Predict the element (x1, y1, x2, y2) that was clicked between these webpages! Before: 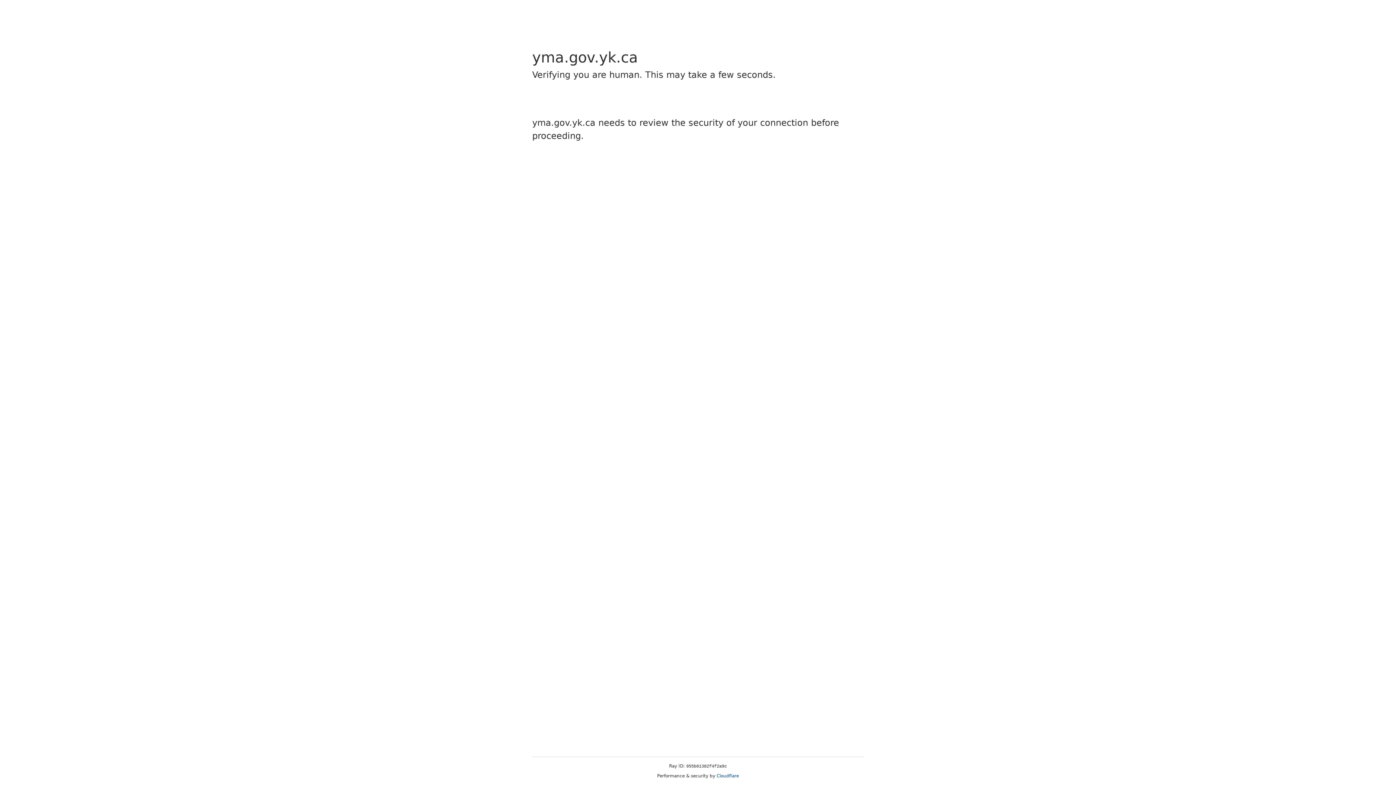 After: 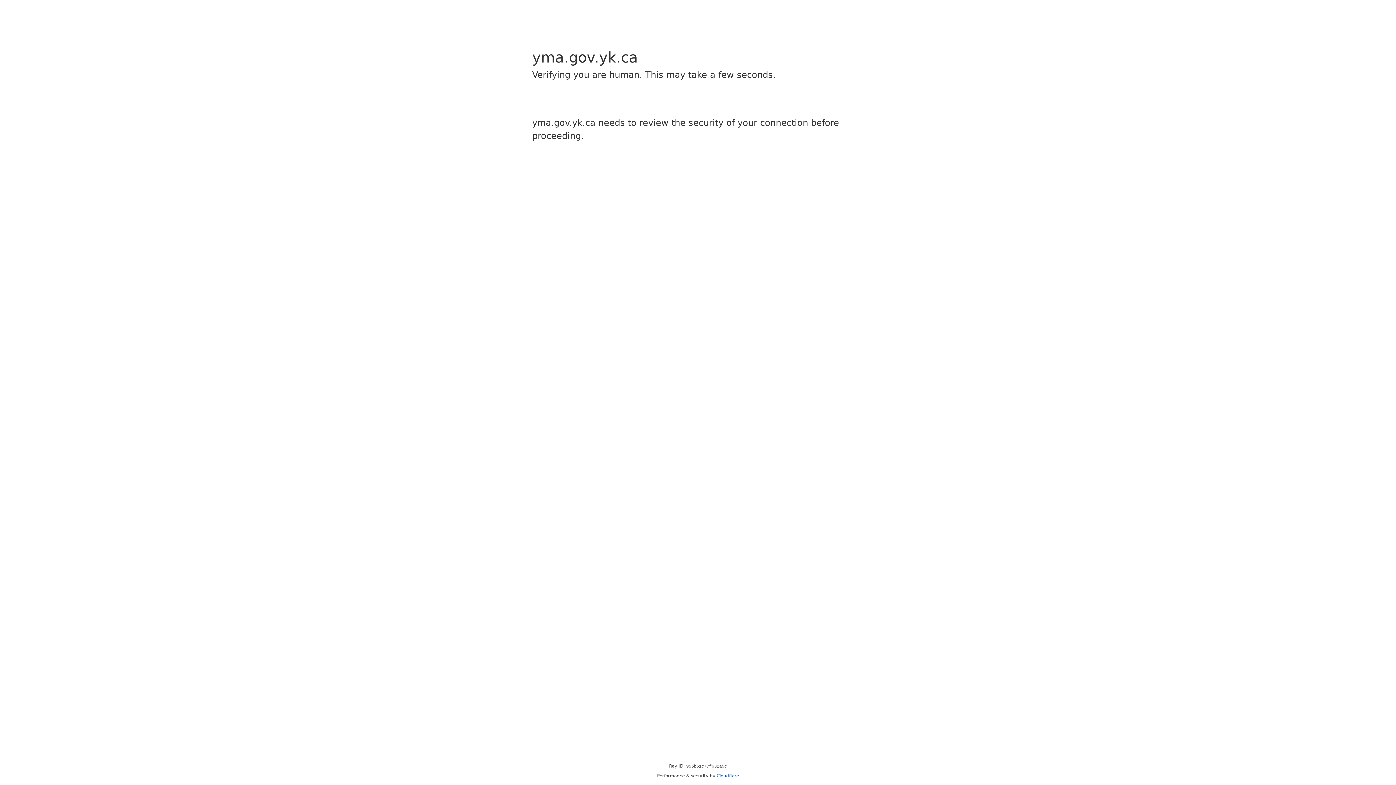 Action: bbox: (716, 773, 739, 778) label: Cloudflare